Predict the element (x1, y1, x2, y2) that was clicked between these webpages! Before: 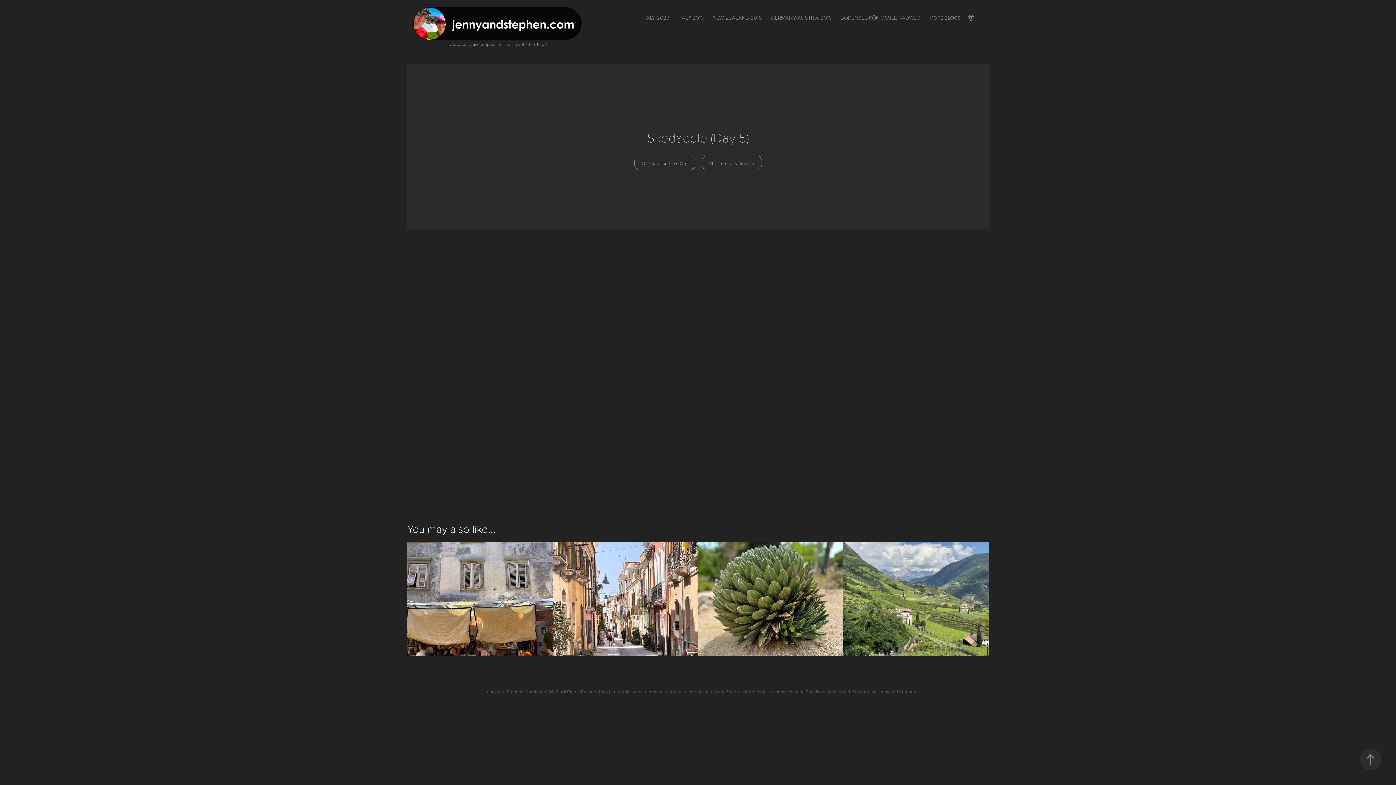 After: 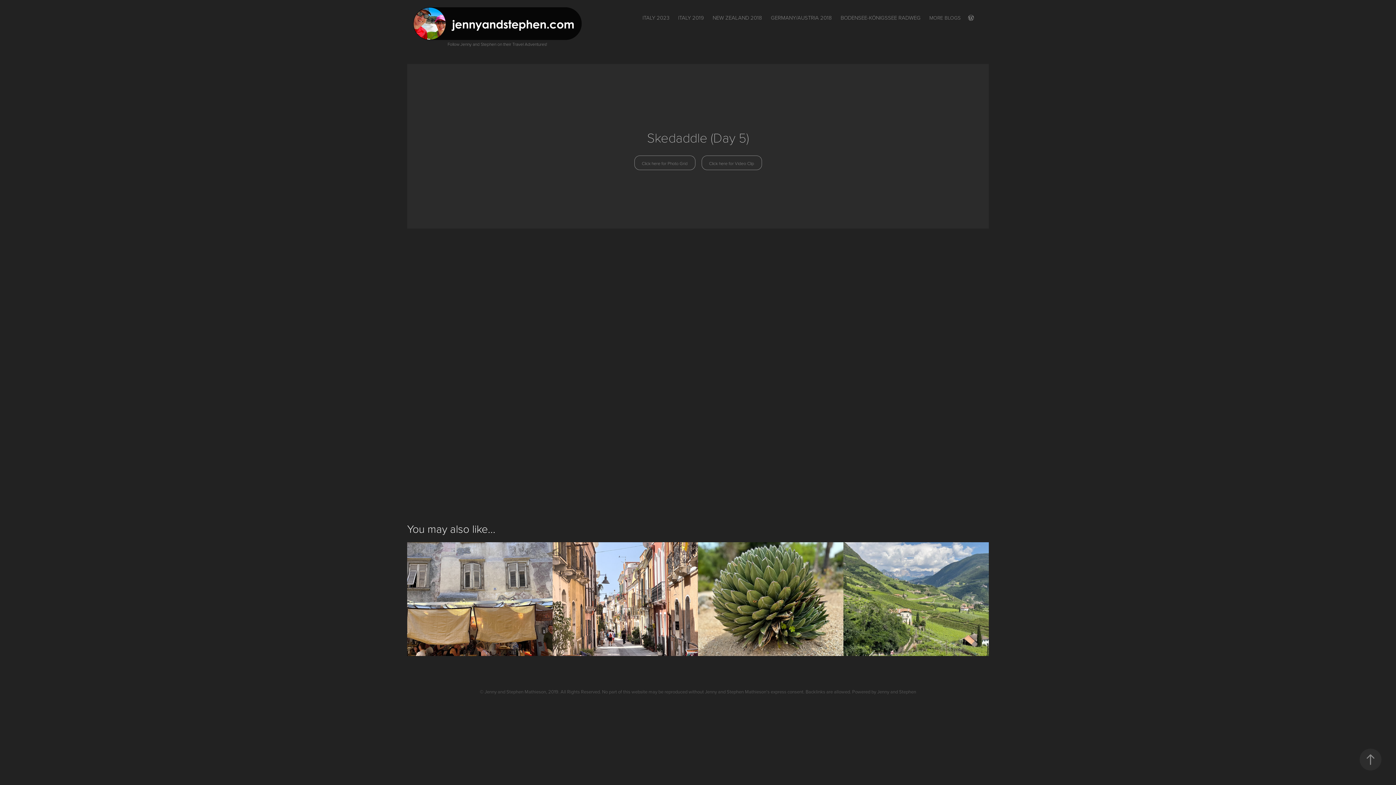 Action: label: Click here for Video Clip bbox: (701, 155, 762, 170)